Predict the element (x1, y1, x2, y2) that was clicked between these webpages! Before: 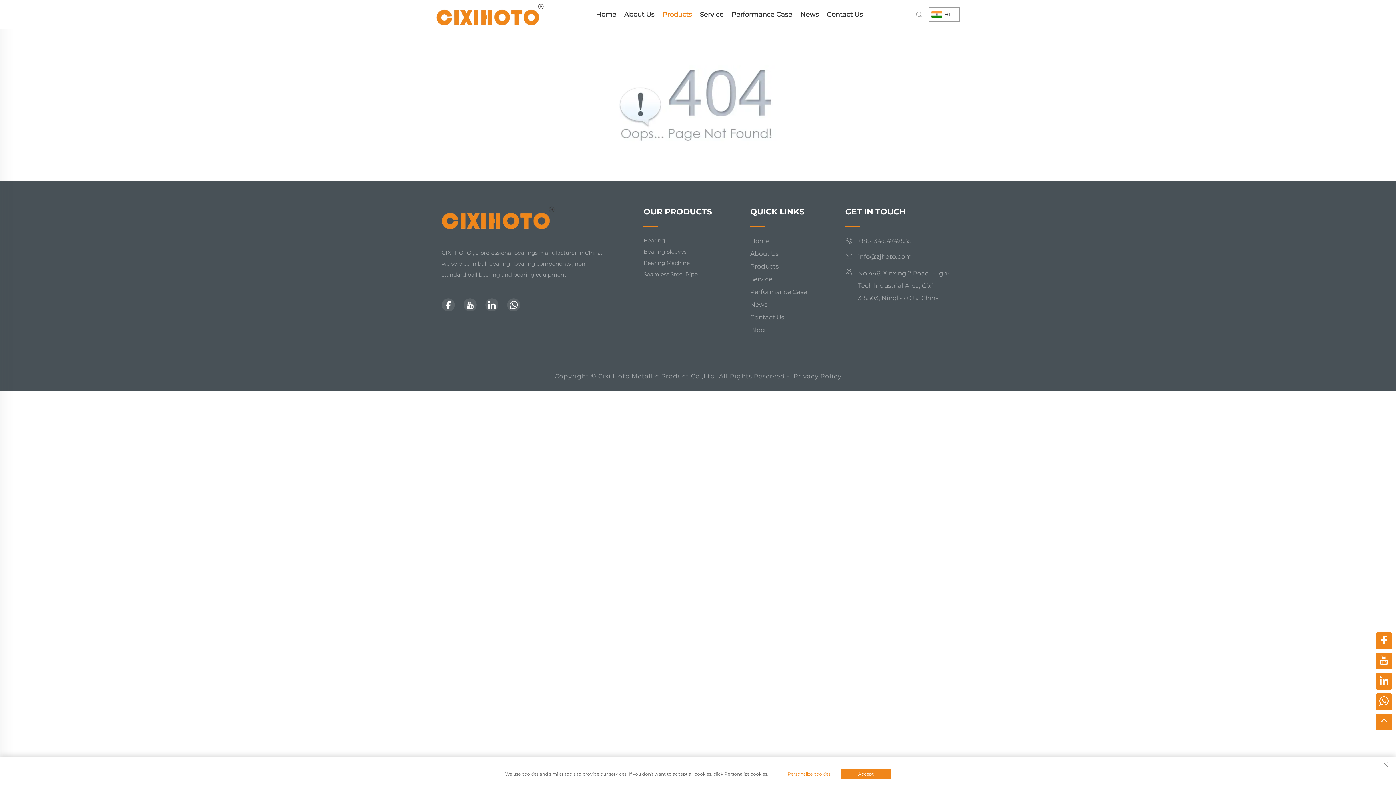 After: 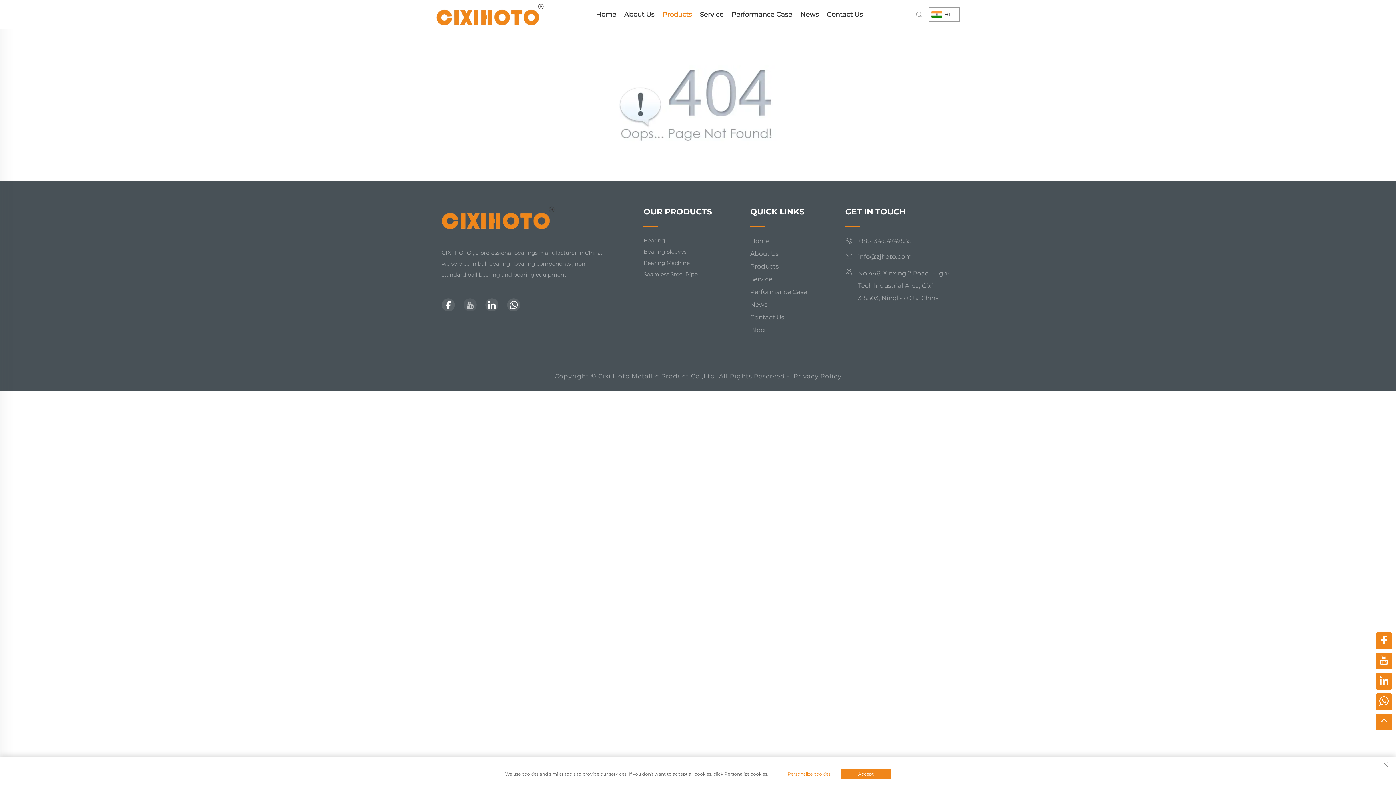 Action: bbox: (463, 298, 476, 311) label: youtube